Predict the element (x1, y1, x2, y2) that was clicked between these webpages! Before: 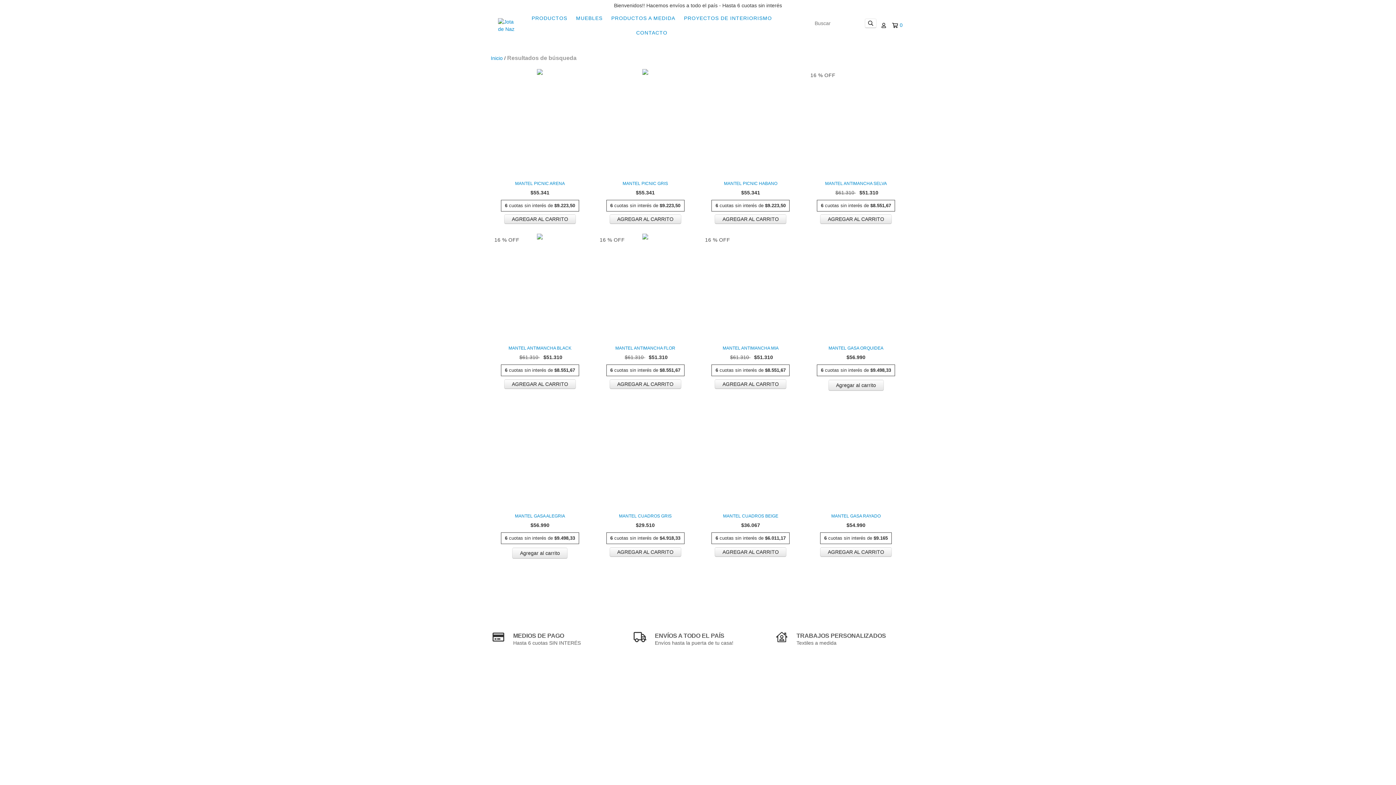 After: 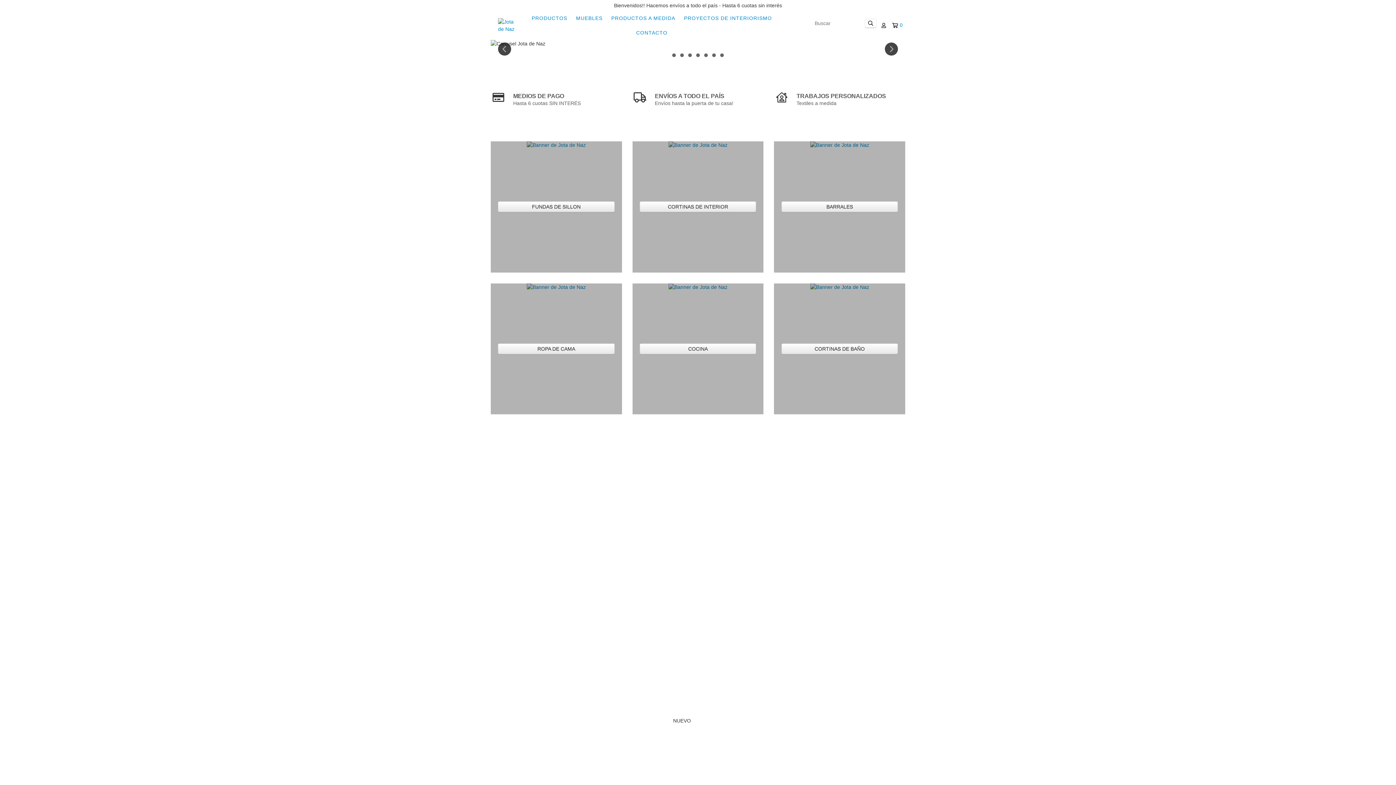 Action: label: Inicio bbox: (490, 55, 502, 61)